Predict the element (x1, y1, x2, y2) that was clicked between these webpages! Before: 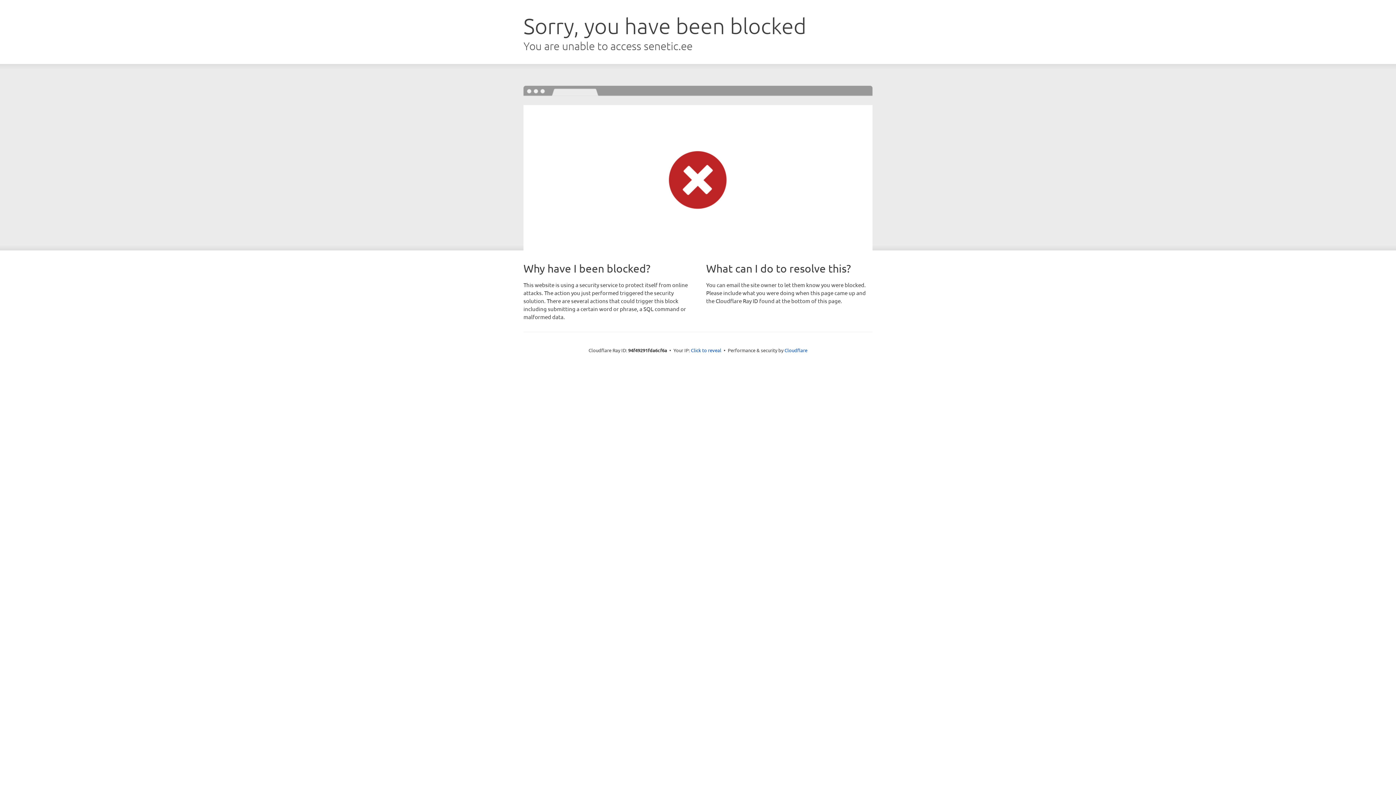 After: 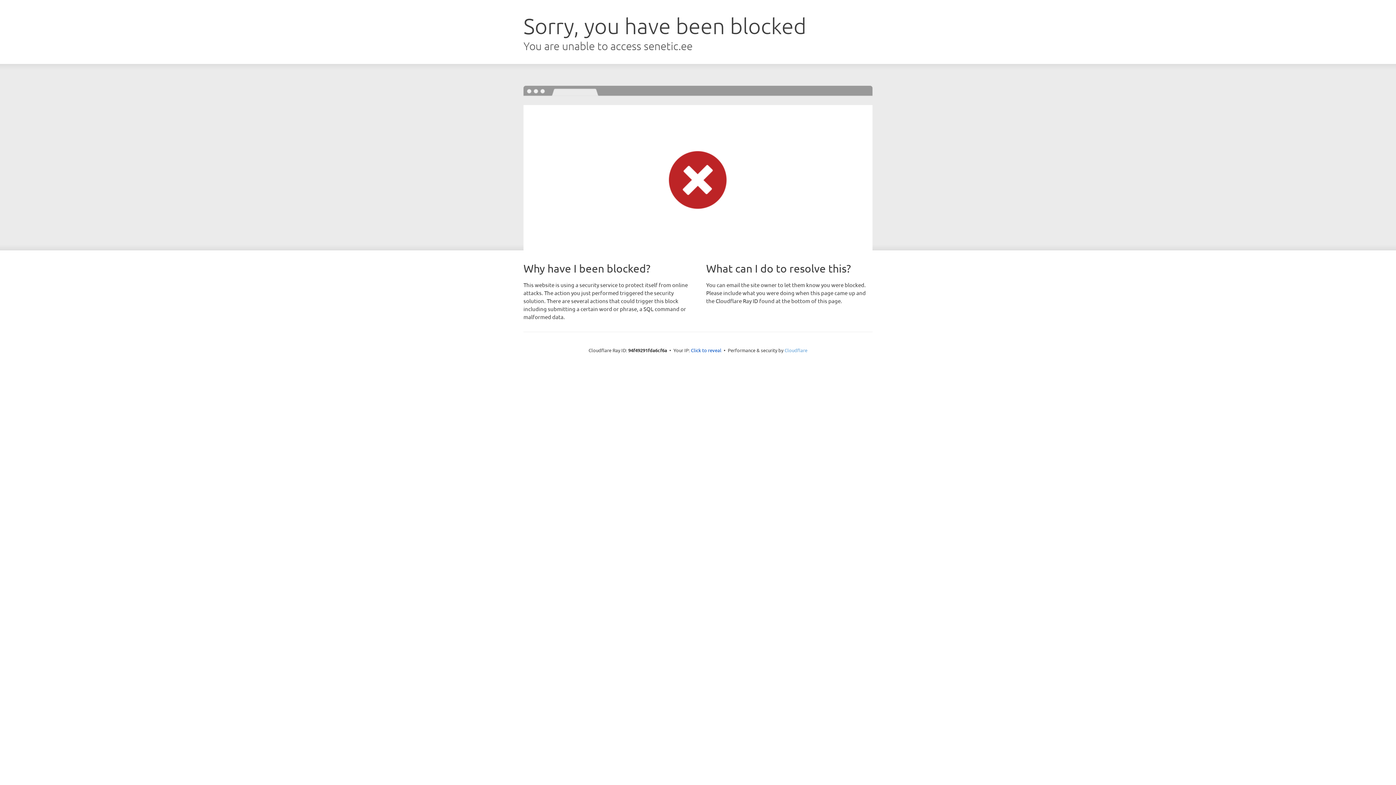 Action: label: Cloudflare bbox: (784, 347, 807, 353)